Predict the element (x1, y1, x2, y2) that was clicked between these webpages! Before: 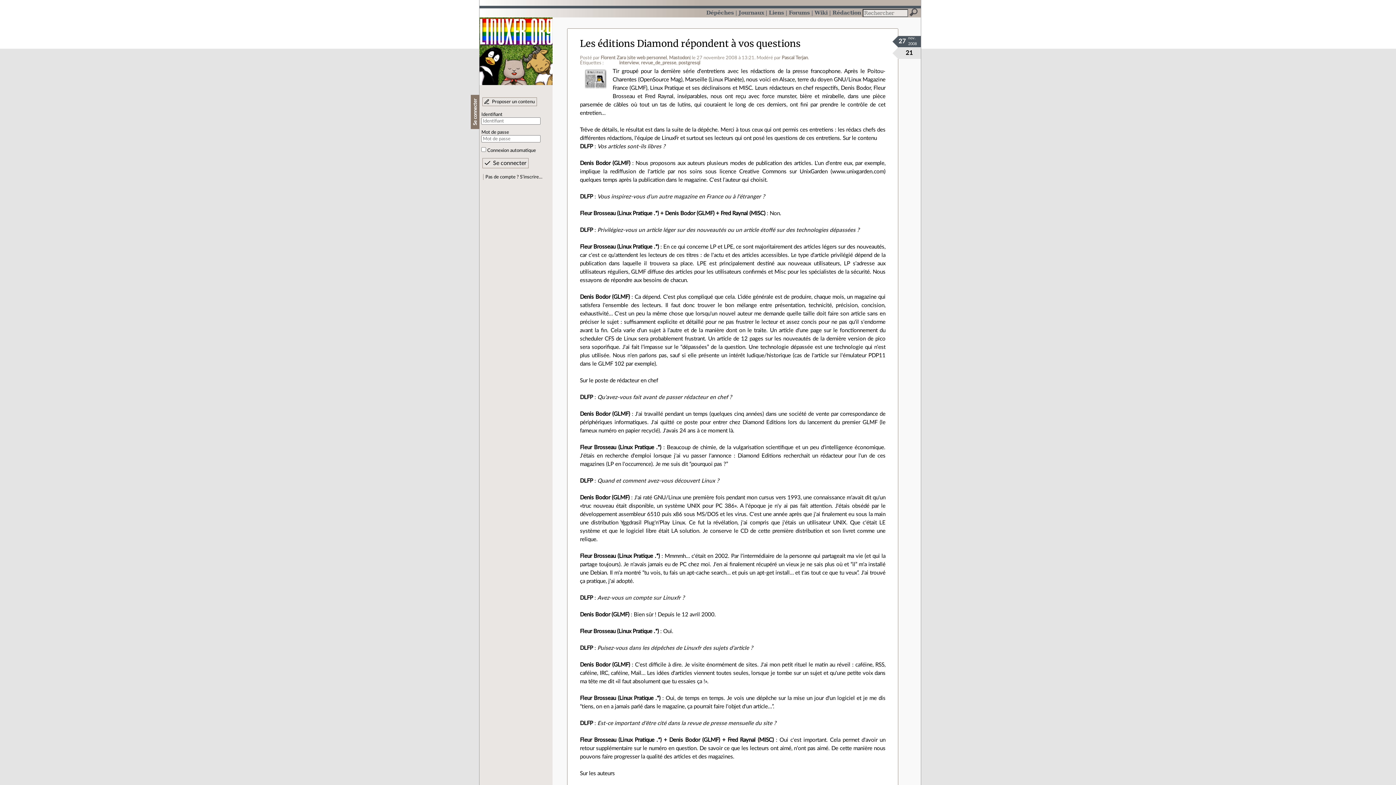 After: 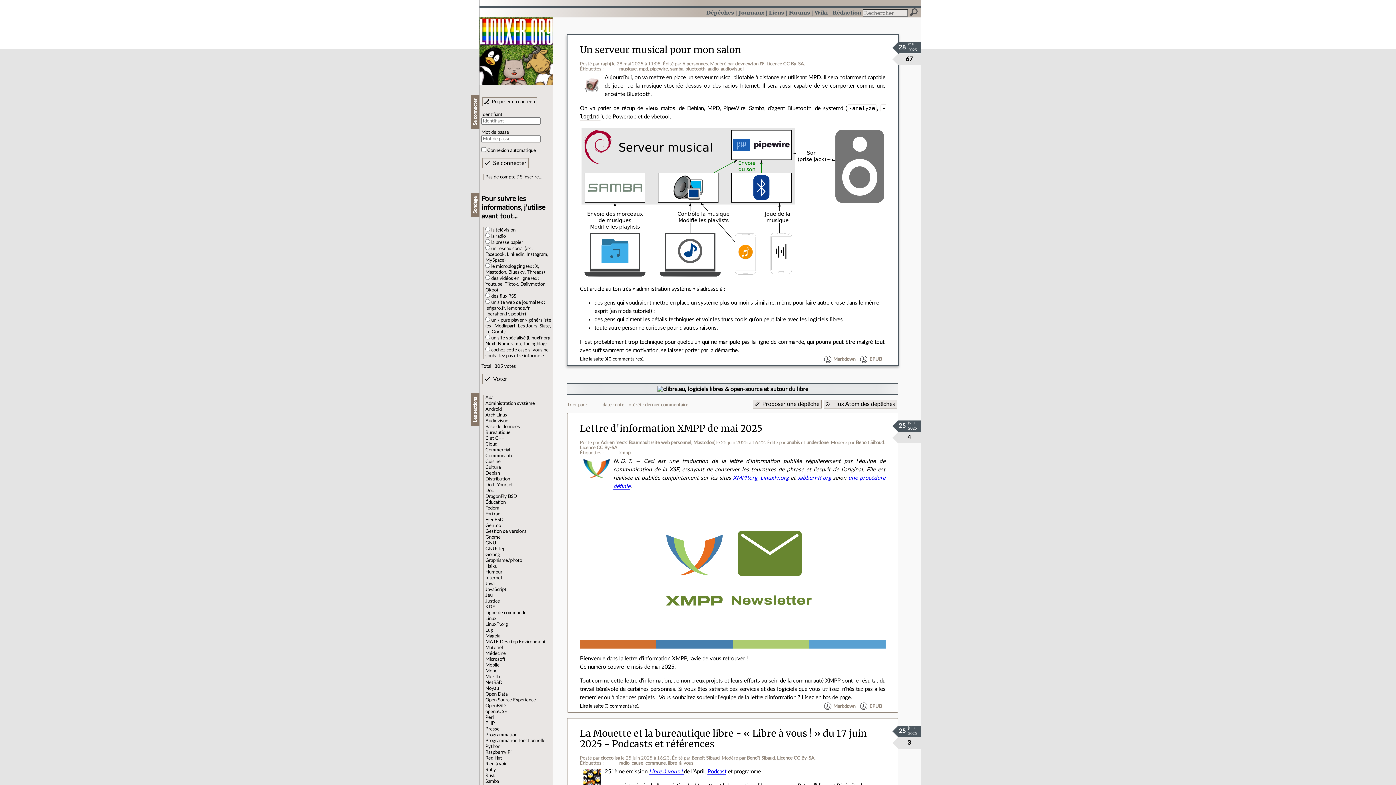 Action: label: LinuxFr.org bbox: (479, 11, 552, 84)